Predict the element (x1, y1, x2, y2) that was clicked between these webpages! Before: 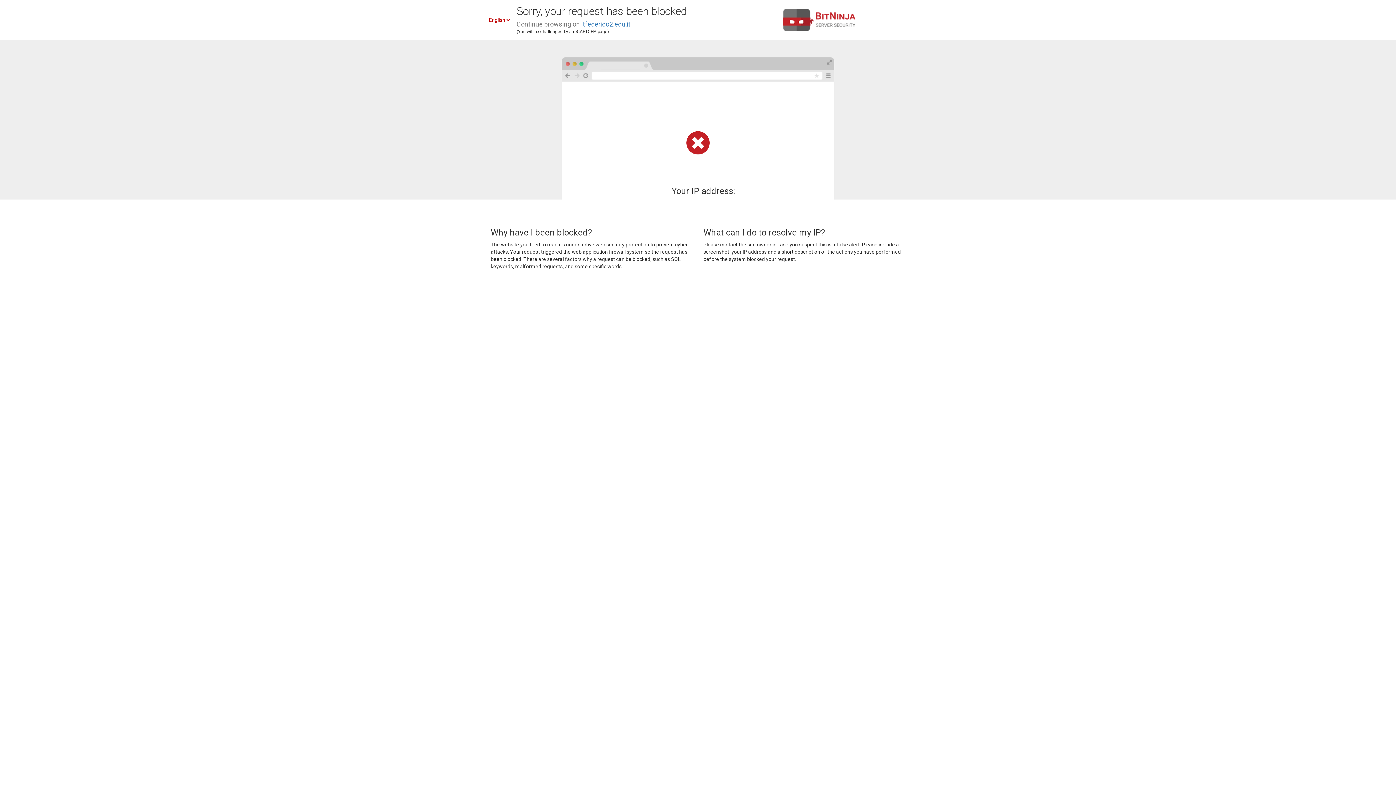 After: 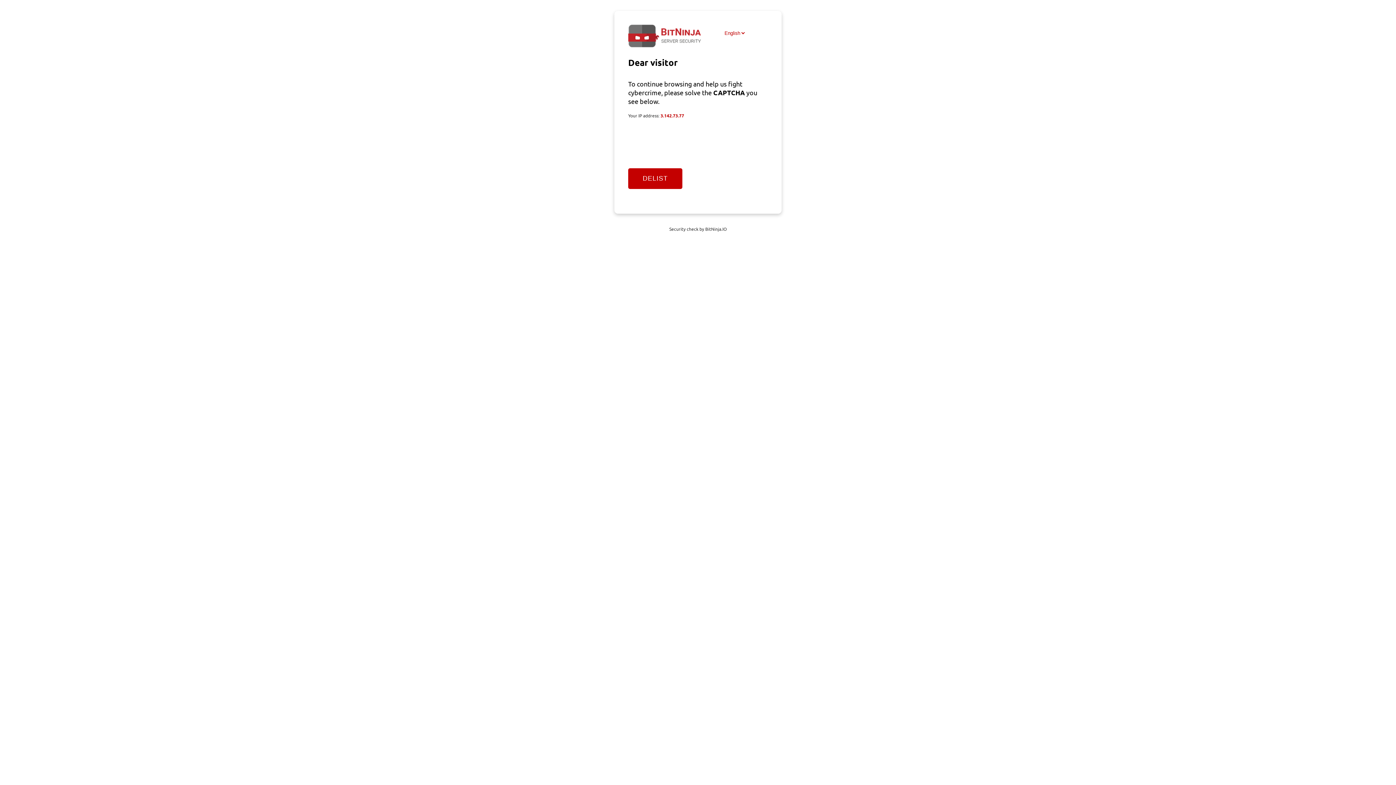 Action: bbox: (581, 20, 630, 28) label: itfederico2.edu.it